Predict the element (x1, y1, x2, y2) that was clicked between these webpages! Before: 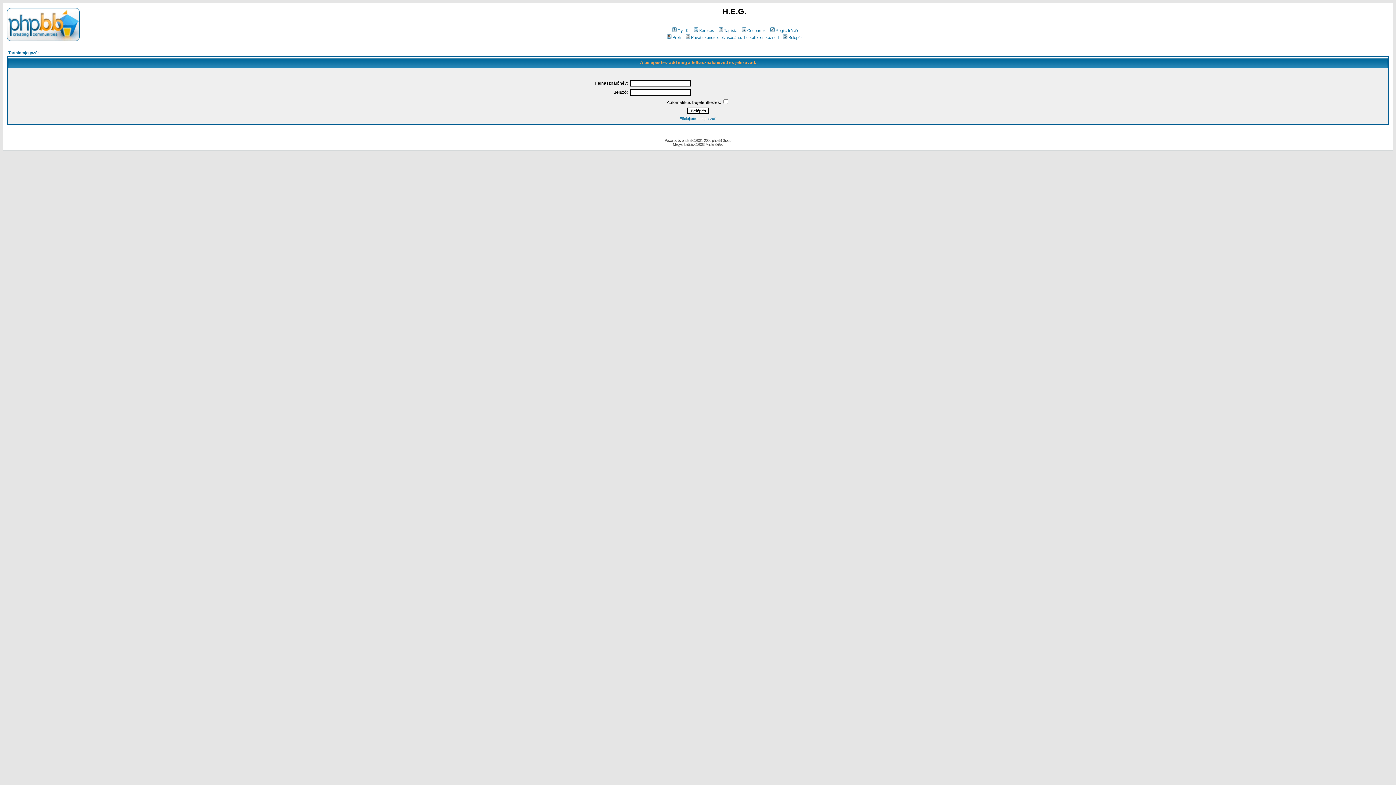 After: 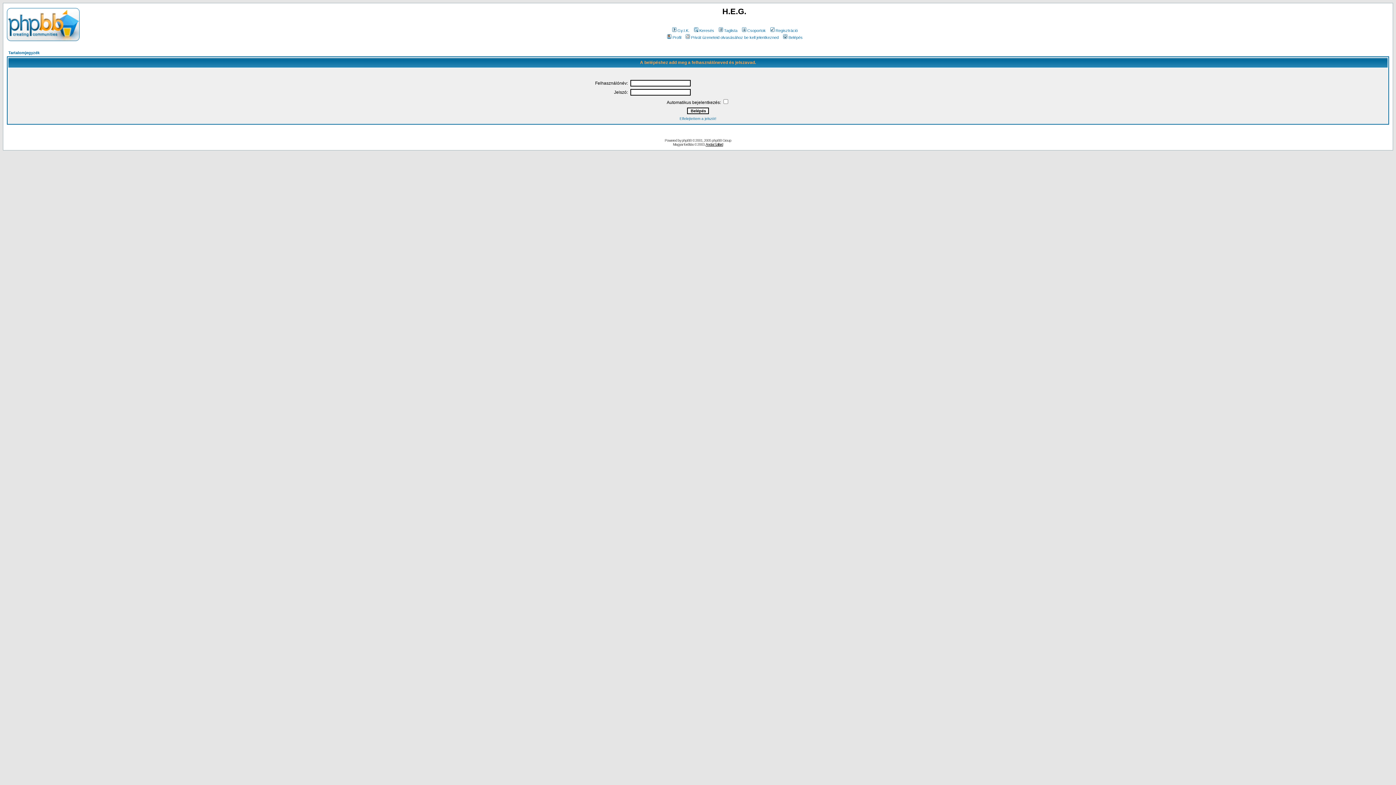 Action: bbox: (705, 142, 723, 146) label: Andai Szilárd